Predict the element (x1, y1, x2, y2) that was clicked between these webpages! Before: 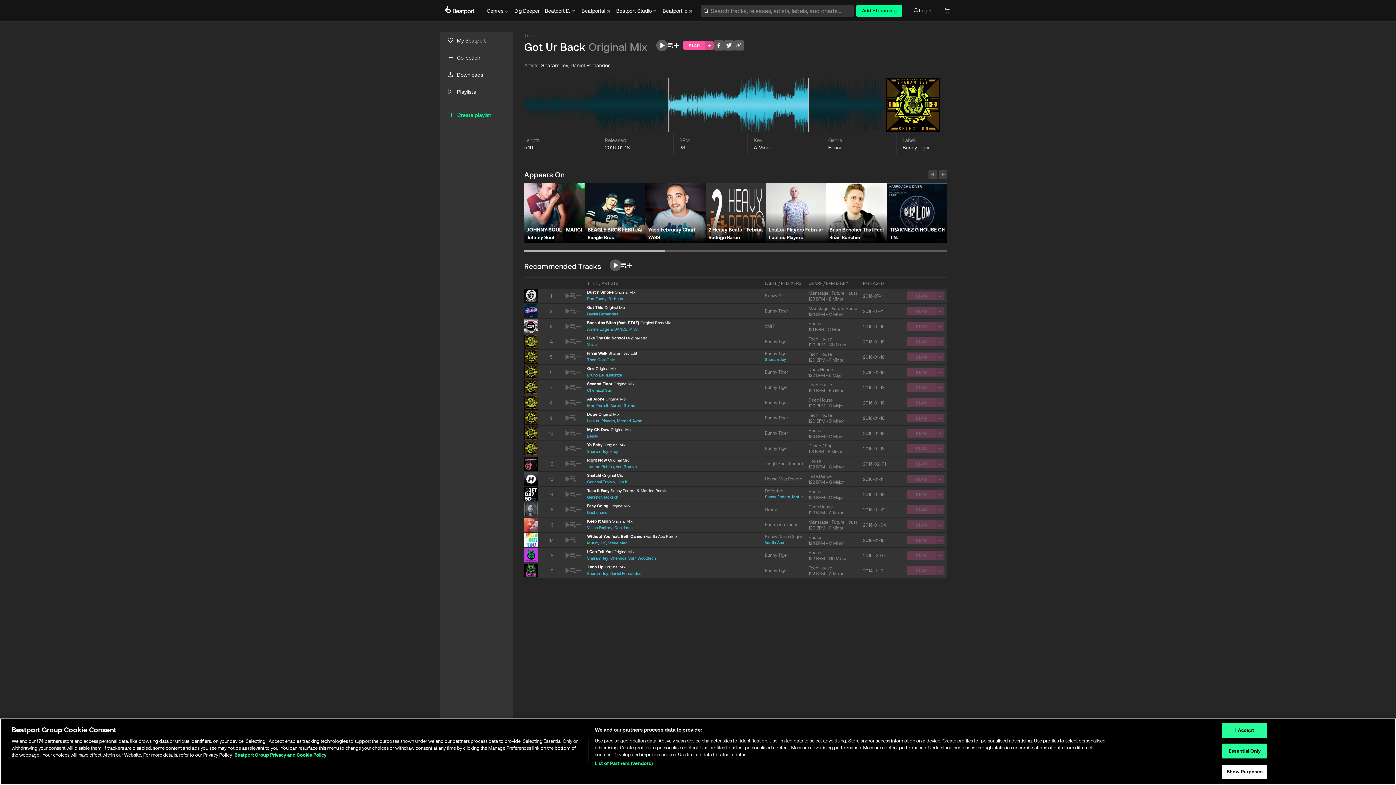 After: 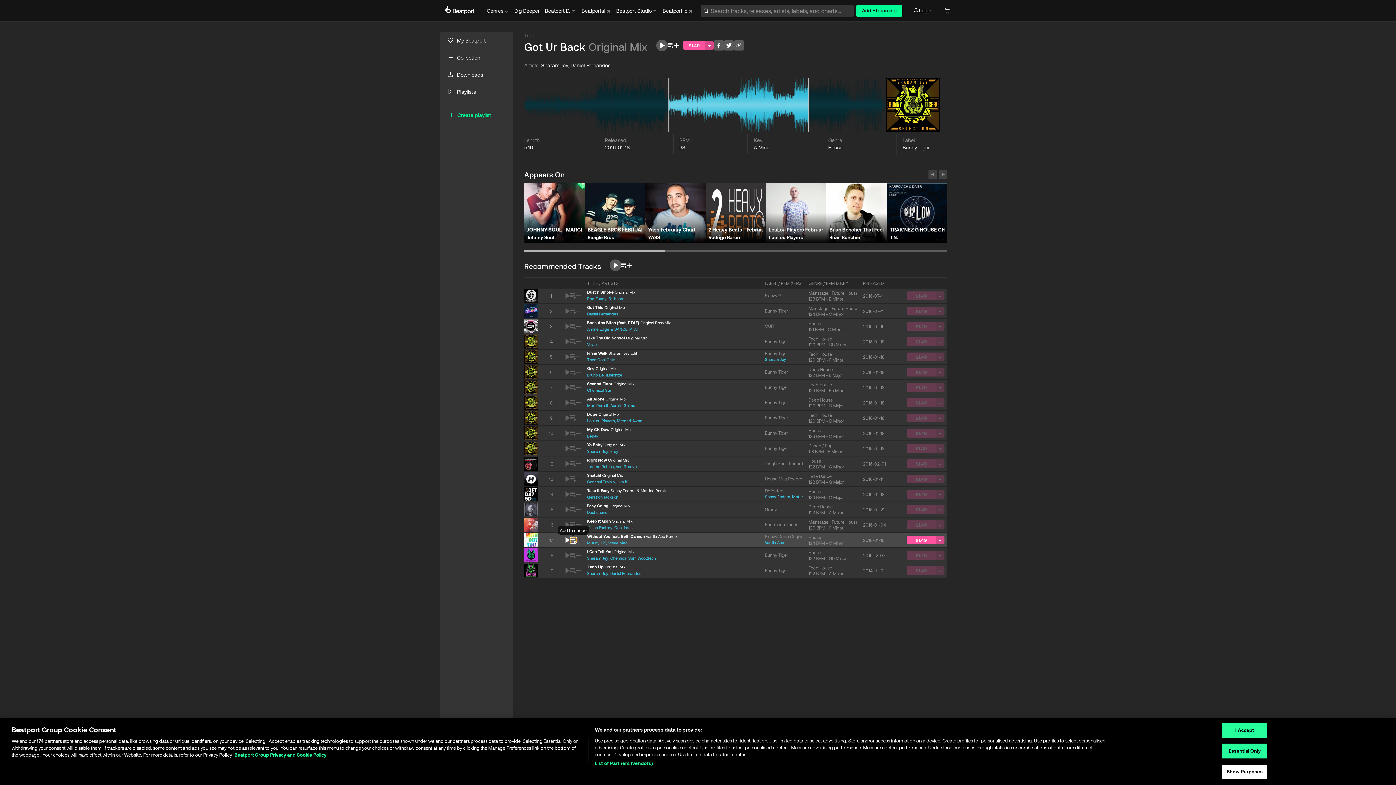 Action: bbox: (570, 537, 576, 543)